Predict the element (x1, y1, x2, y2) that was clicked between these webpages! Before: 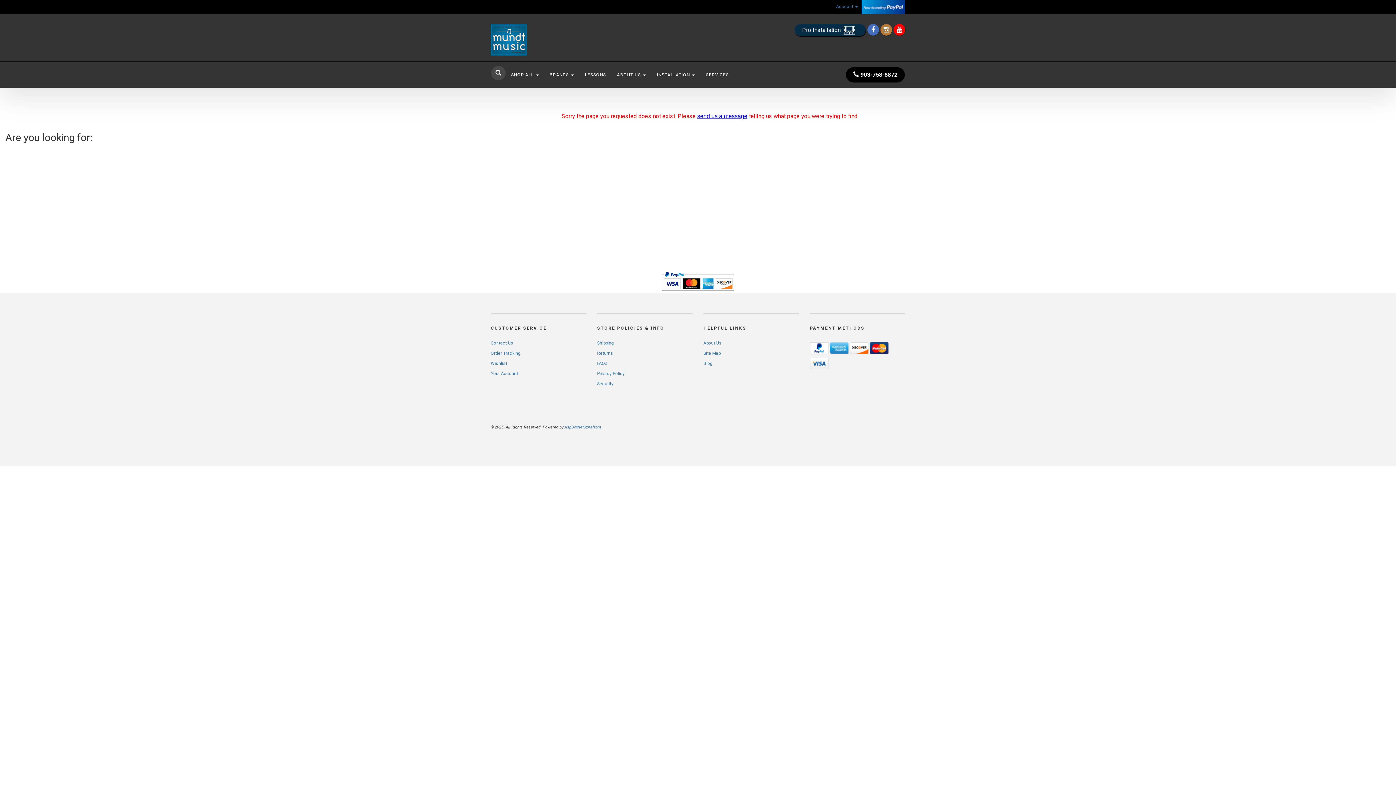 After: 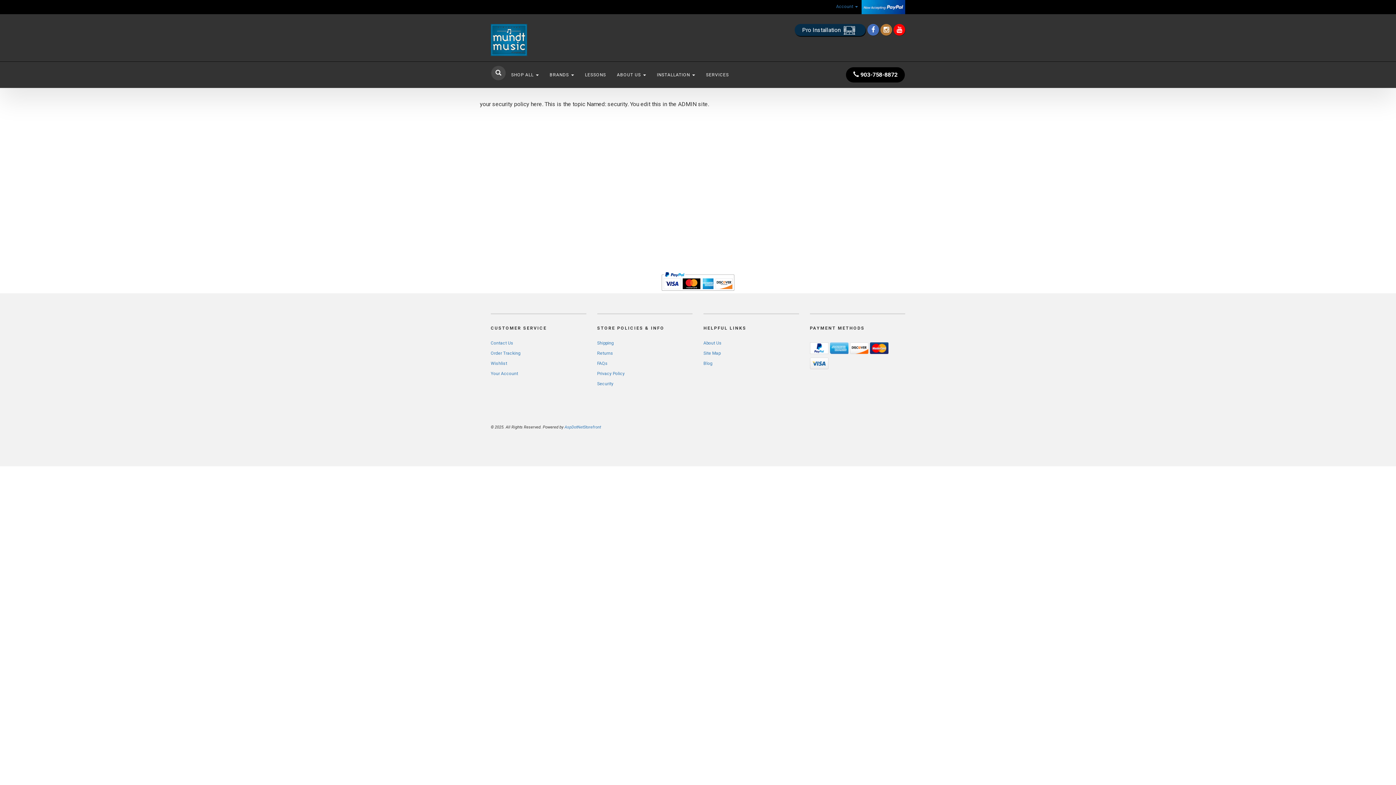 Action: label: Security bbox: (597, 381, 613, 386)